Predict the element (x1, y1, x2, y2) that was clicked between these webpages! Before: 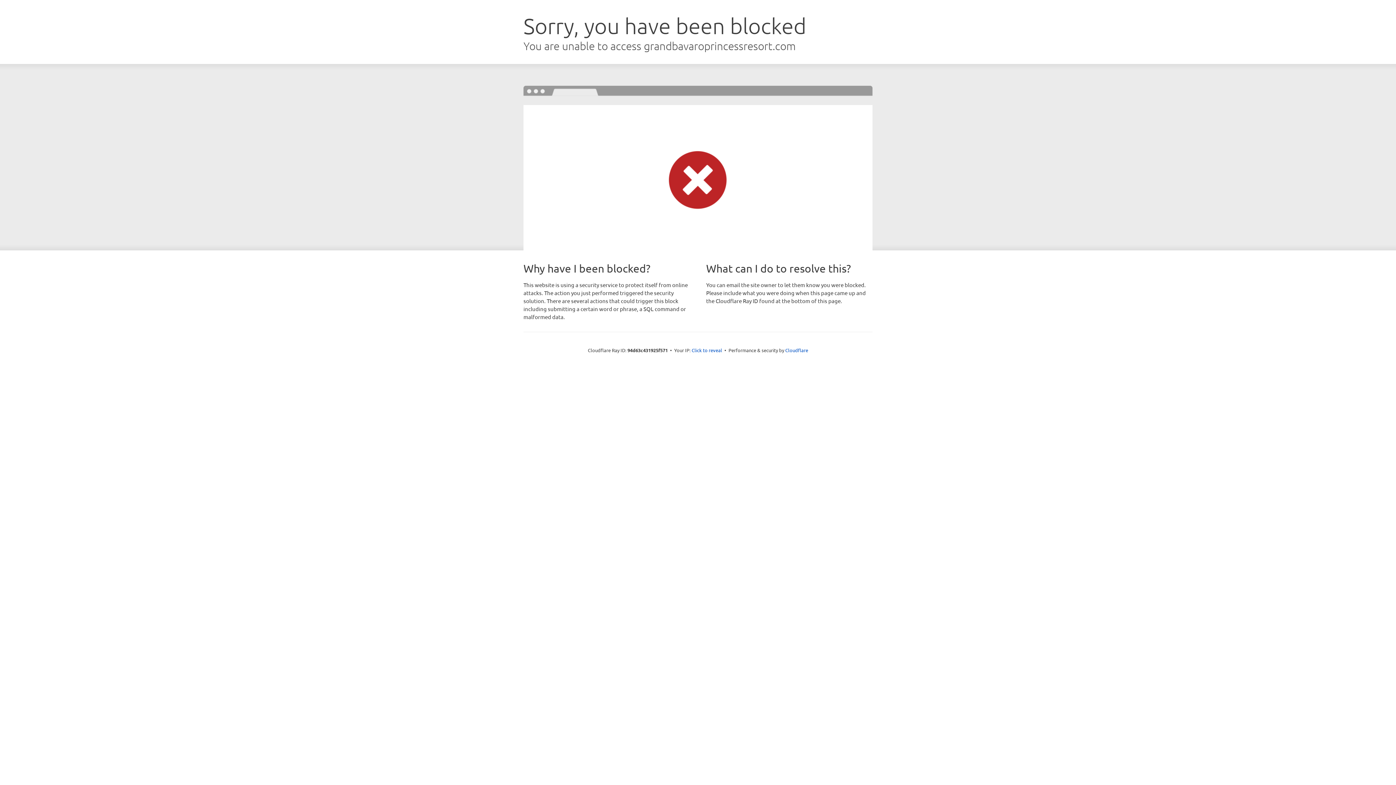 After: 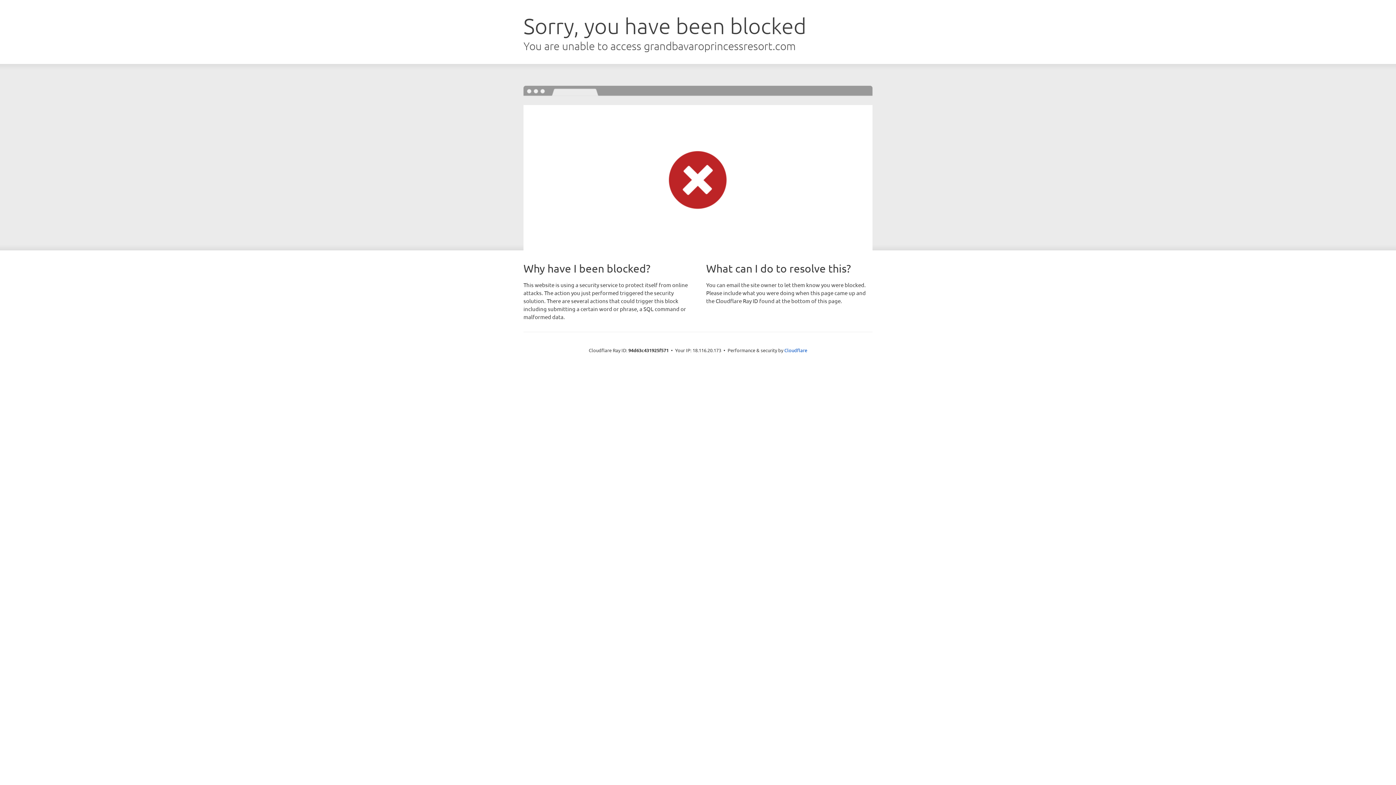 Action: label: Click to reveal bbox: (691, 346, 722, 353)